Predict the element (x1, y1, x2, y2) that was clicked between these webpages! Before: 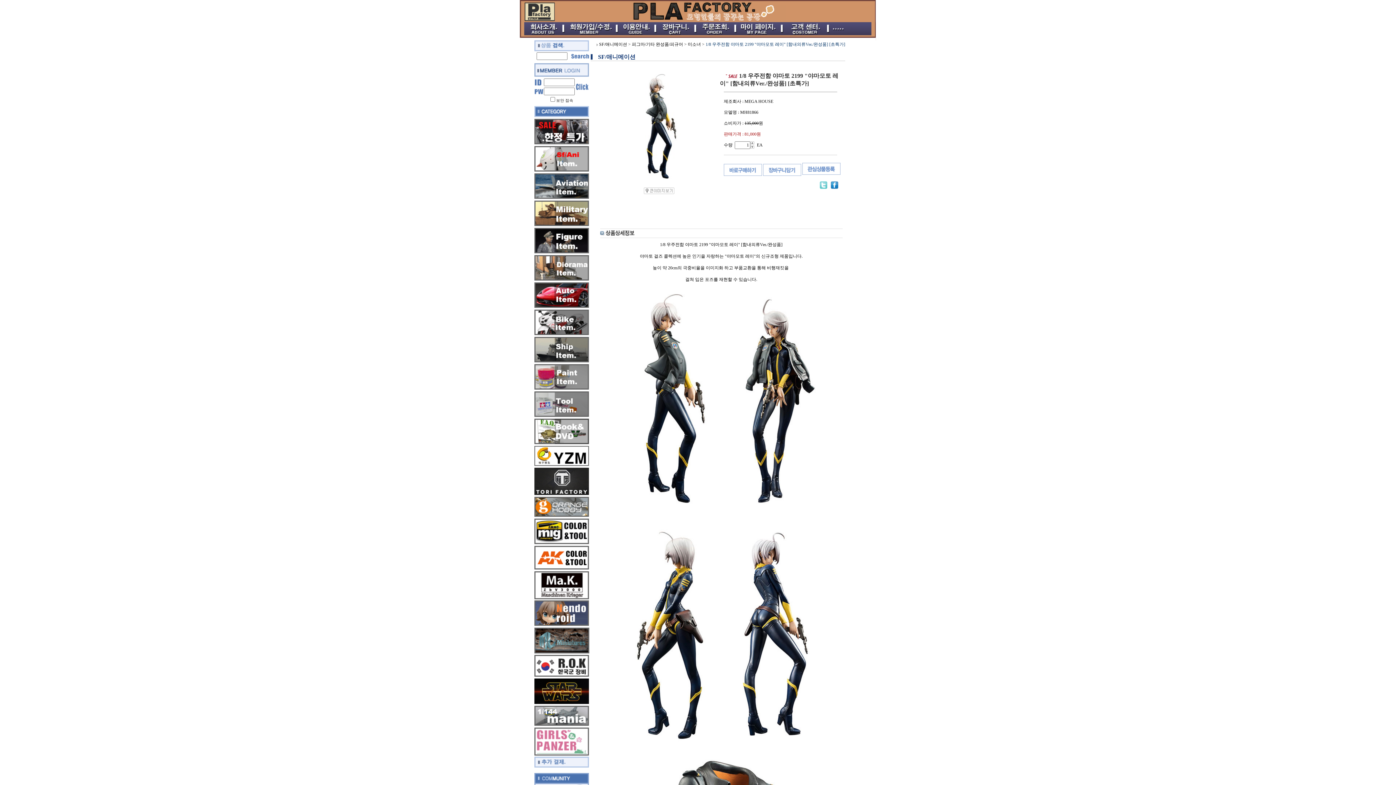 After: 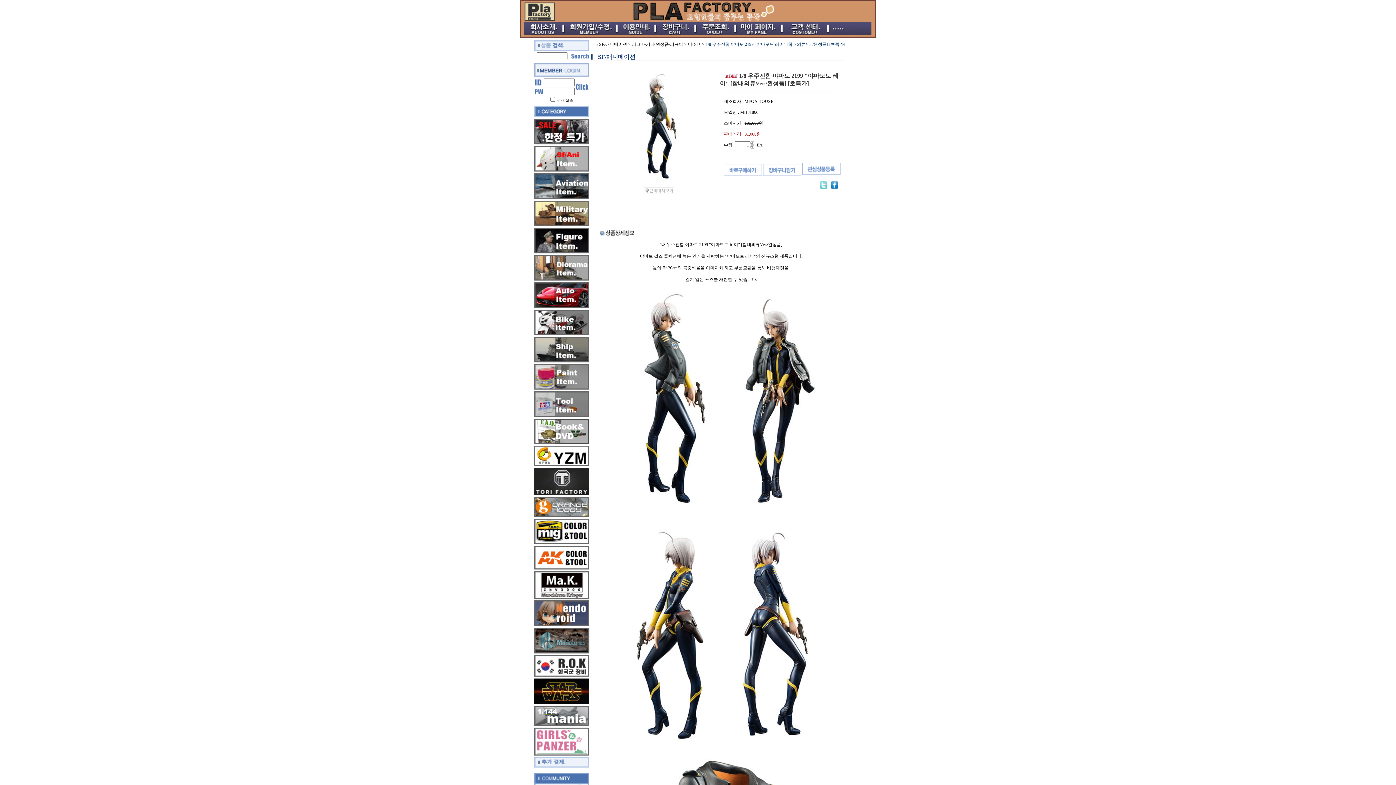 Action: bbox: (763, 165, 801, 171)